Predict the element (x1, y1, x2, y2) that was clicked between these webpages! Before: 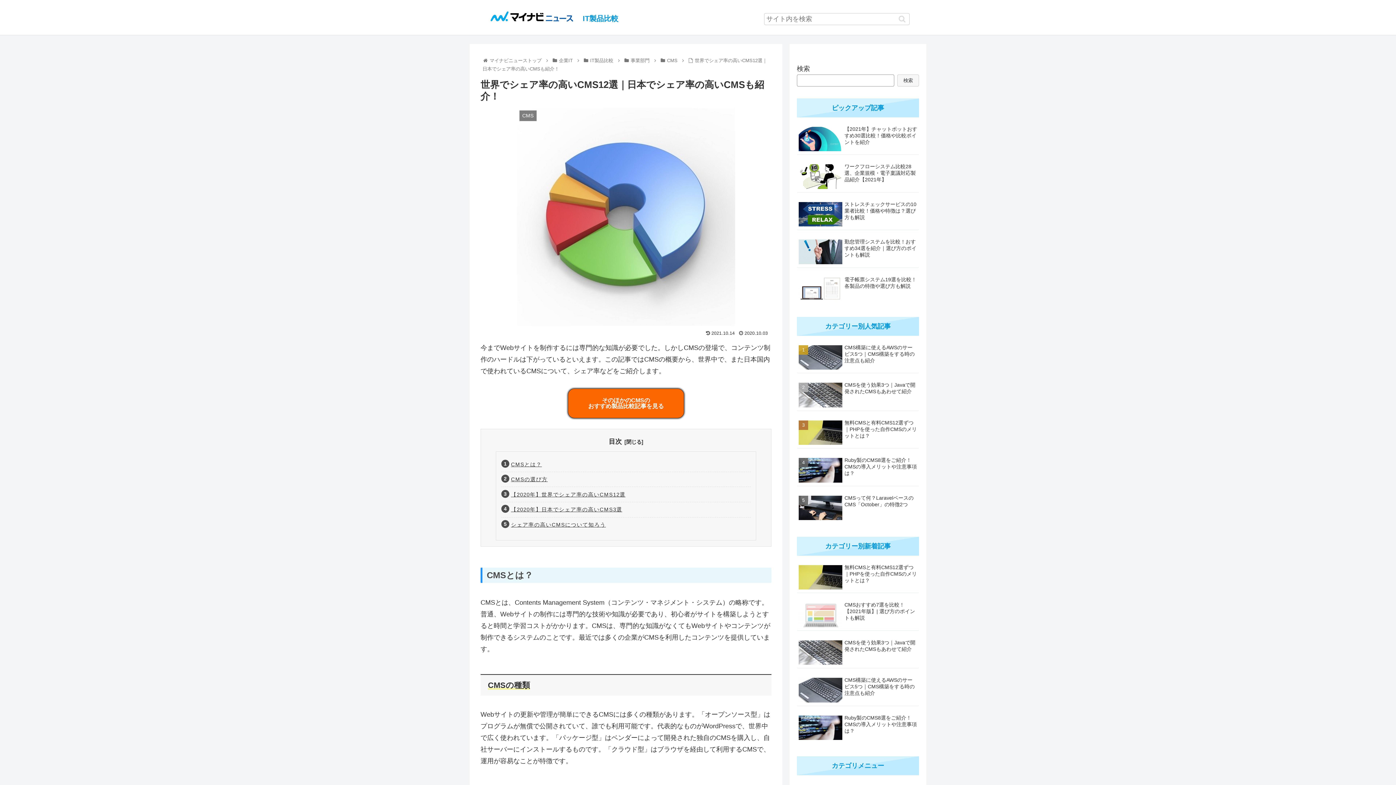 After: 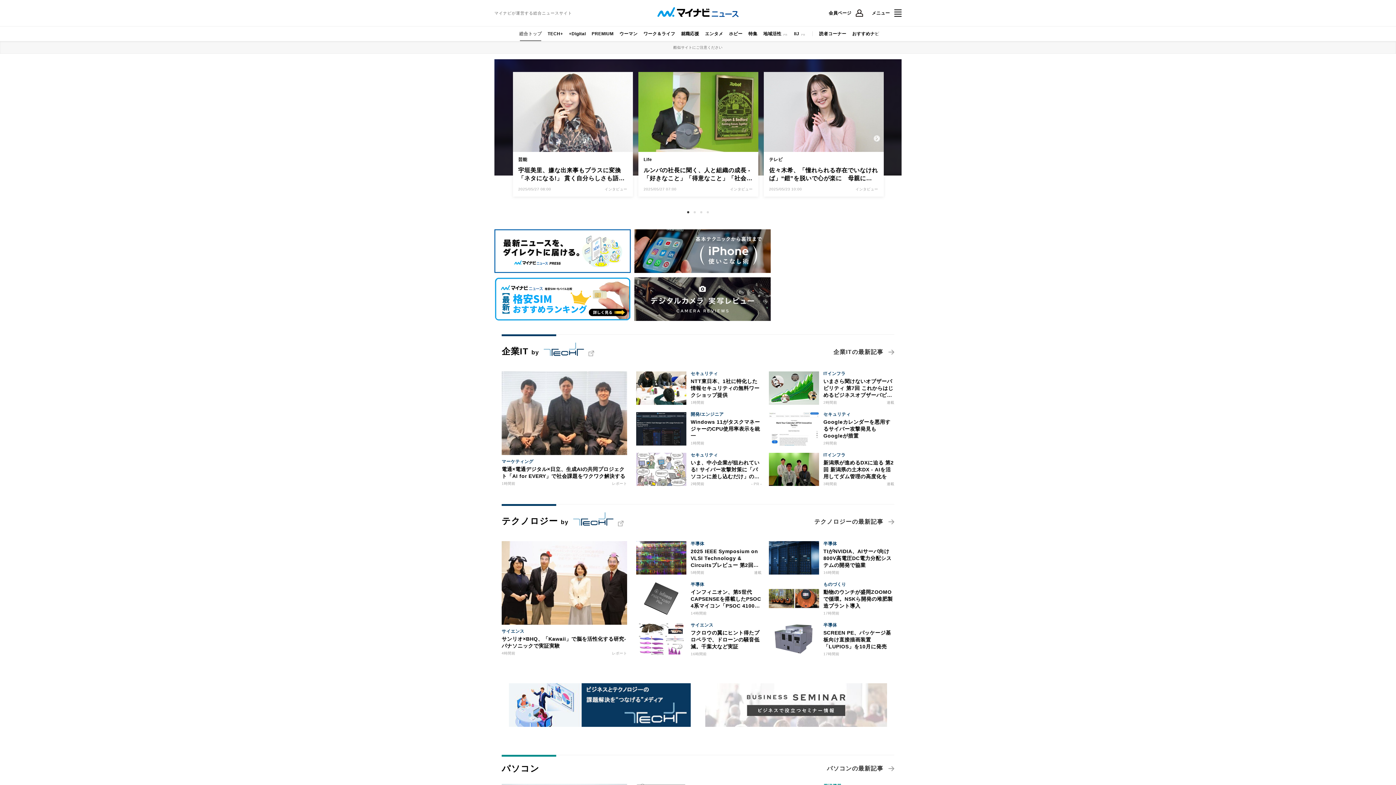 Action: bbox: (488, 57, 542, 63) label: マイナビニューストップ